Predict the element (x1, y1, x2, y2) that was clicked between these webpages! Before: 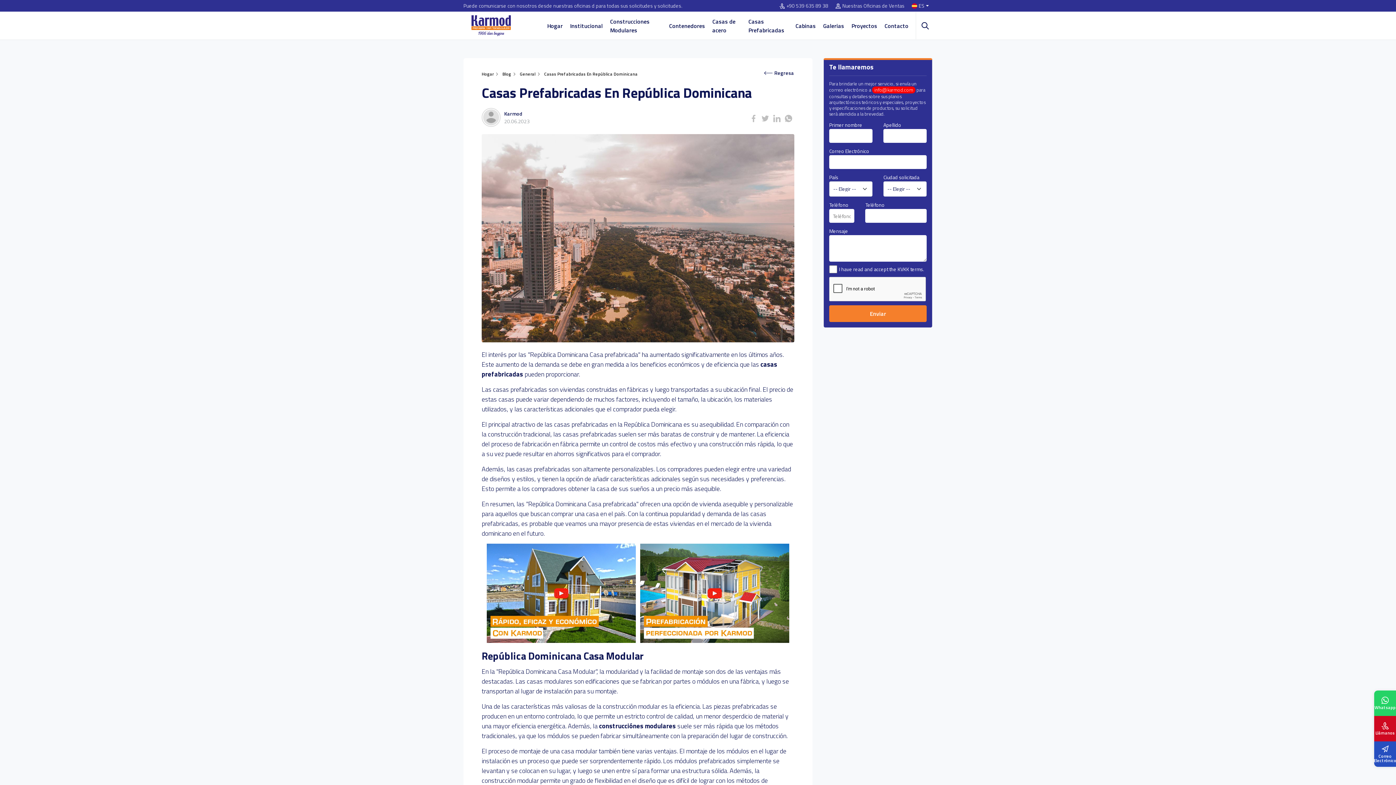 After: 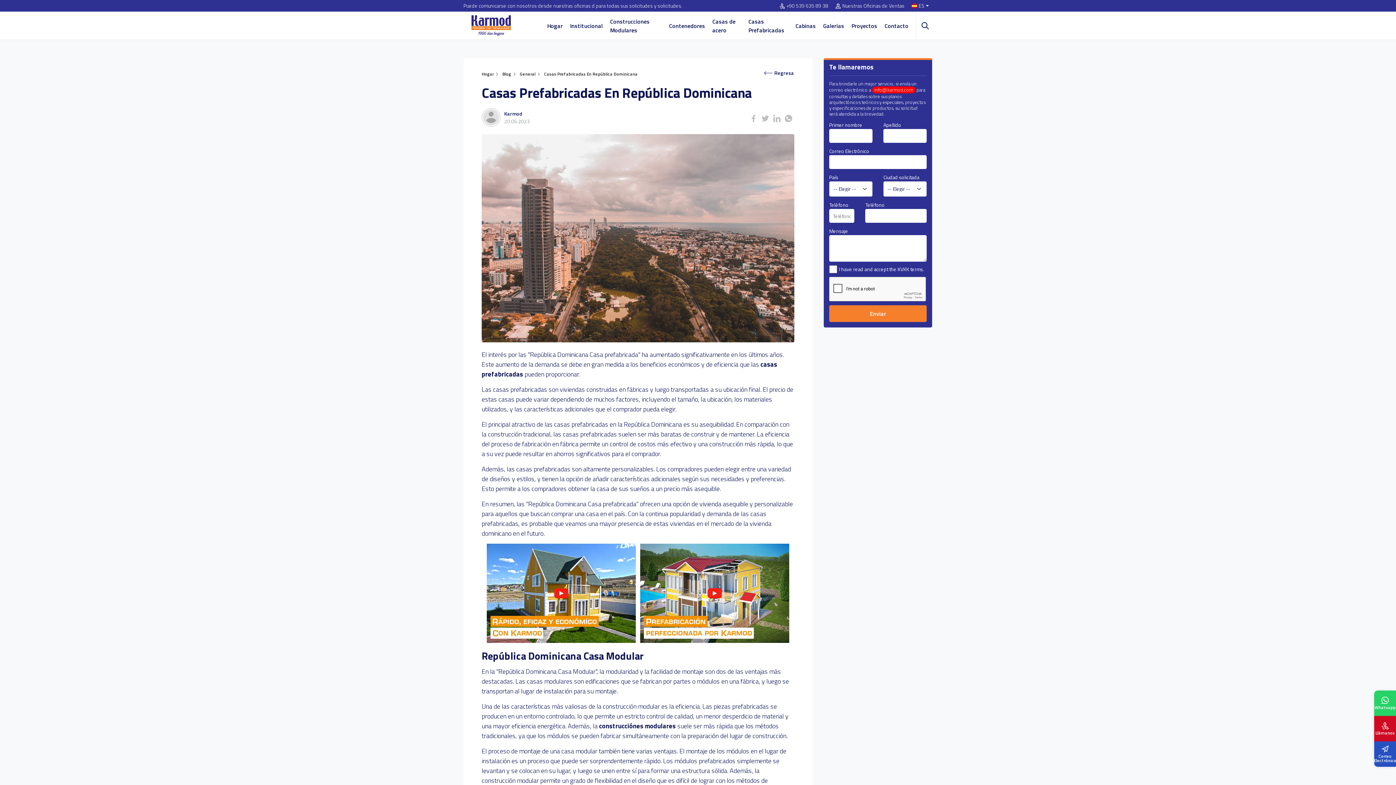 Action: bbox: (759, 114, 771, 122)